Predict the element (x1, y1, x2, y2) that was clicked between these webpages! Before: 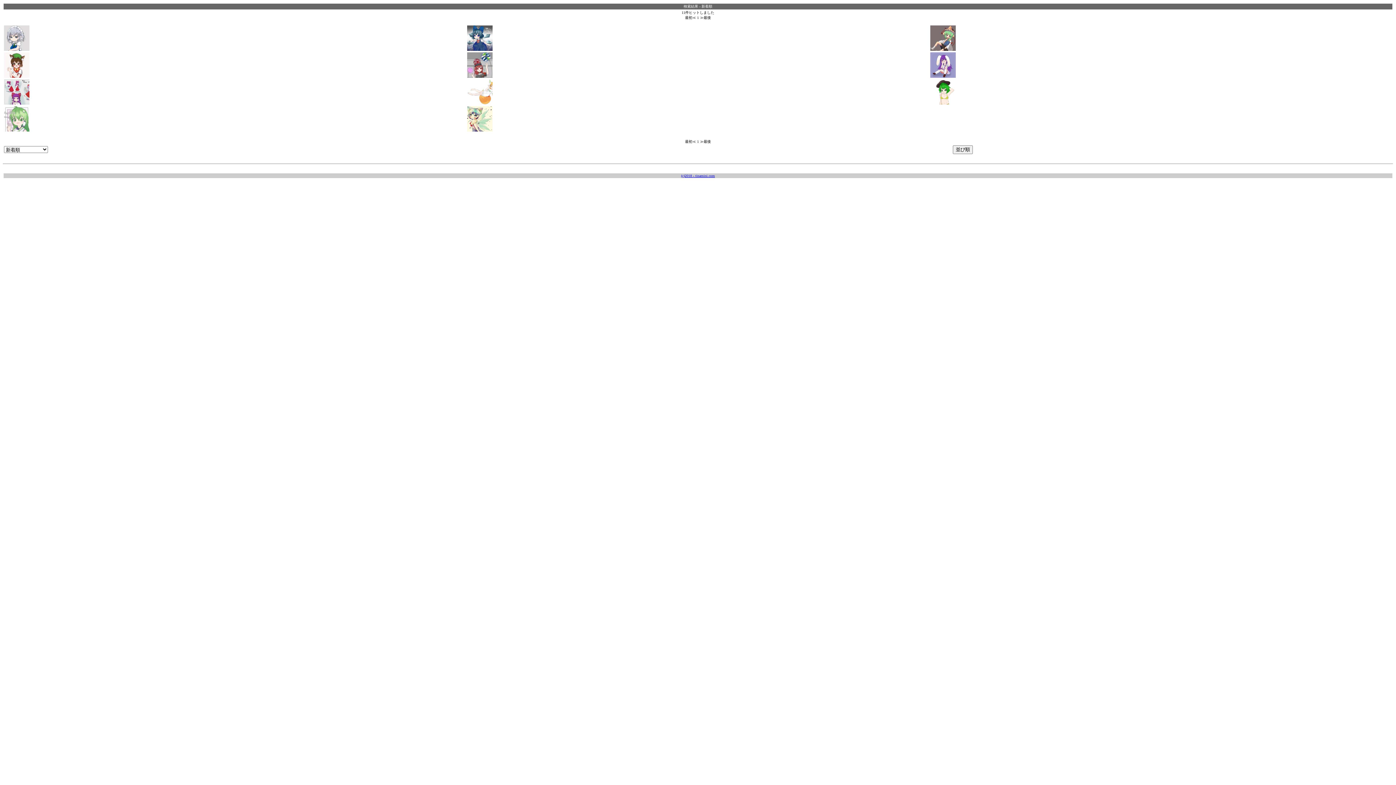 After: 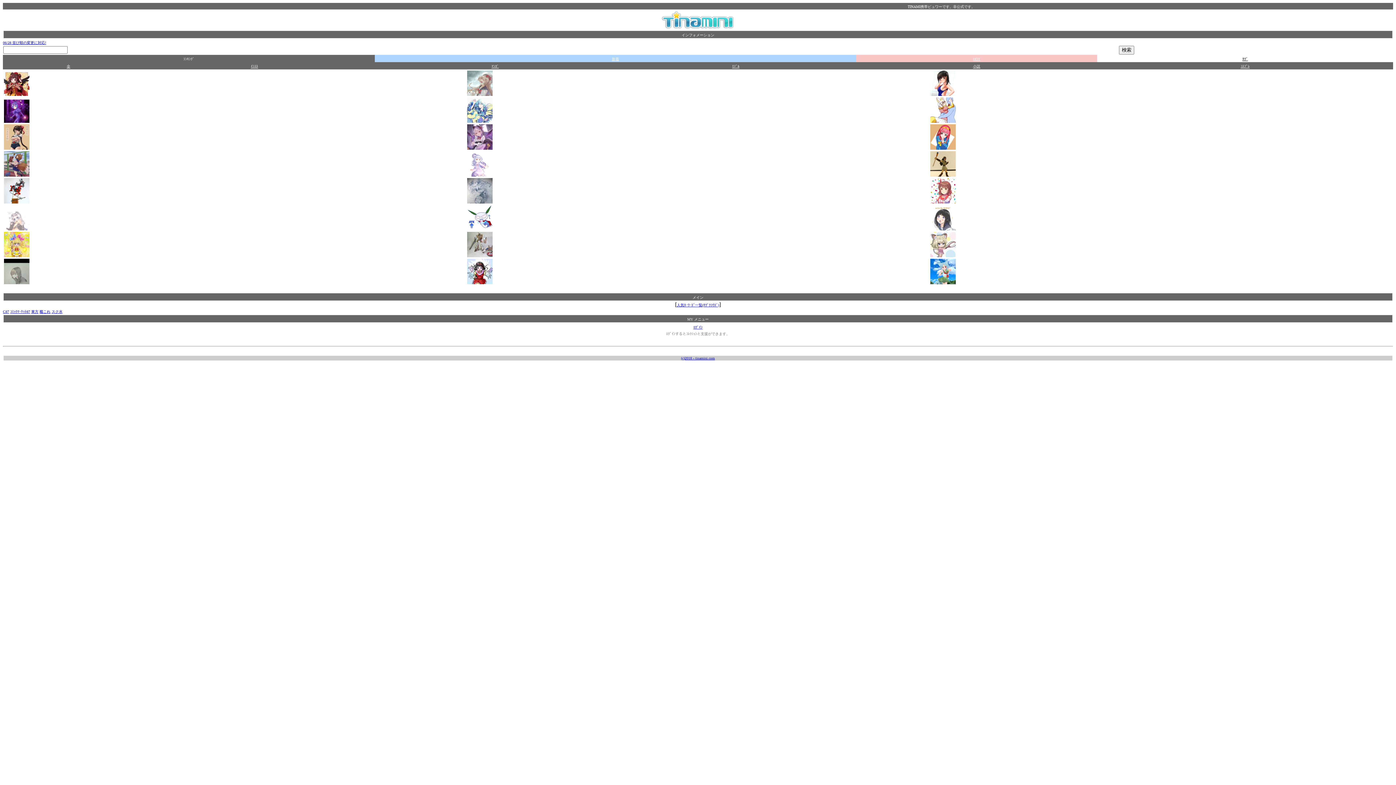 Action: label: (c)2018 - tinamini.com bbox: (681, 173, 715, 177)